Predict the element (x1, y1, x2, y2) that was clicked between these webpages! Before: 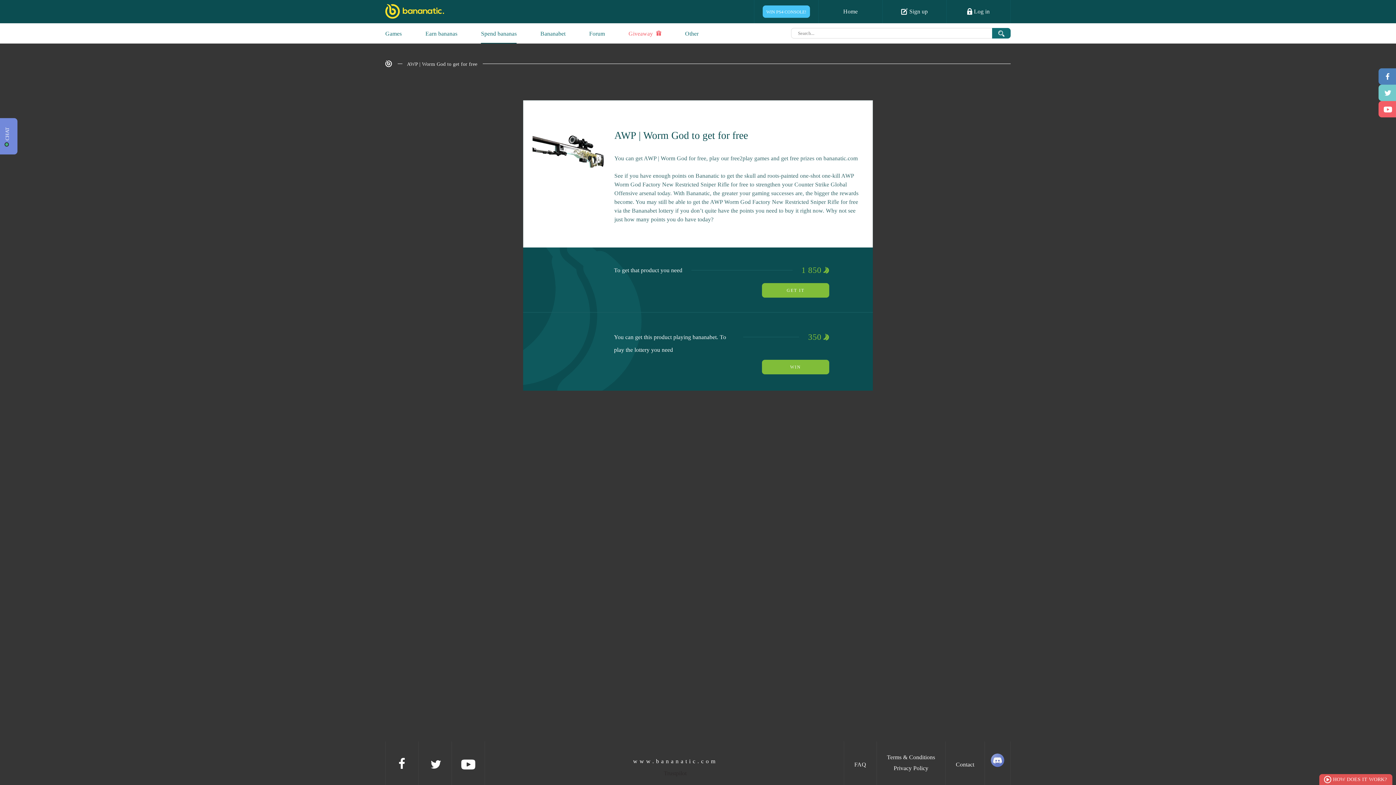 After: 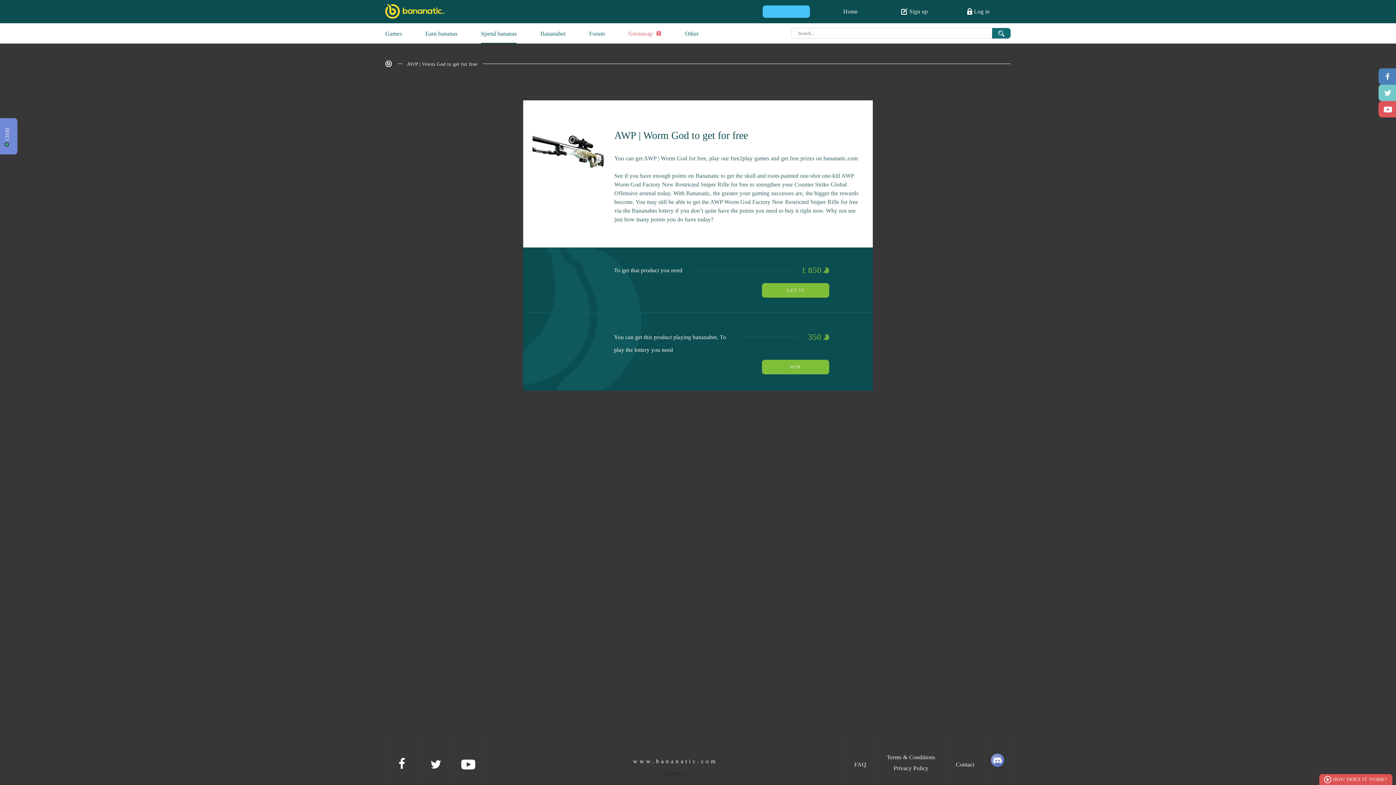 Action: bbox: (1378, 101, 1396, 117)